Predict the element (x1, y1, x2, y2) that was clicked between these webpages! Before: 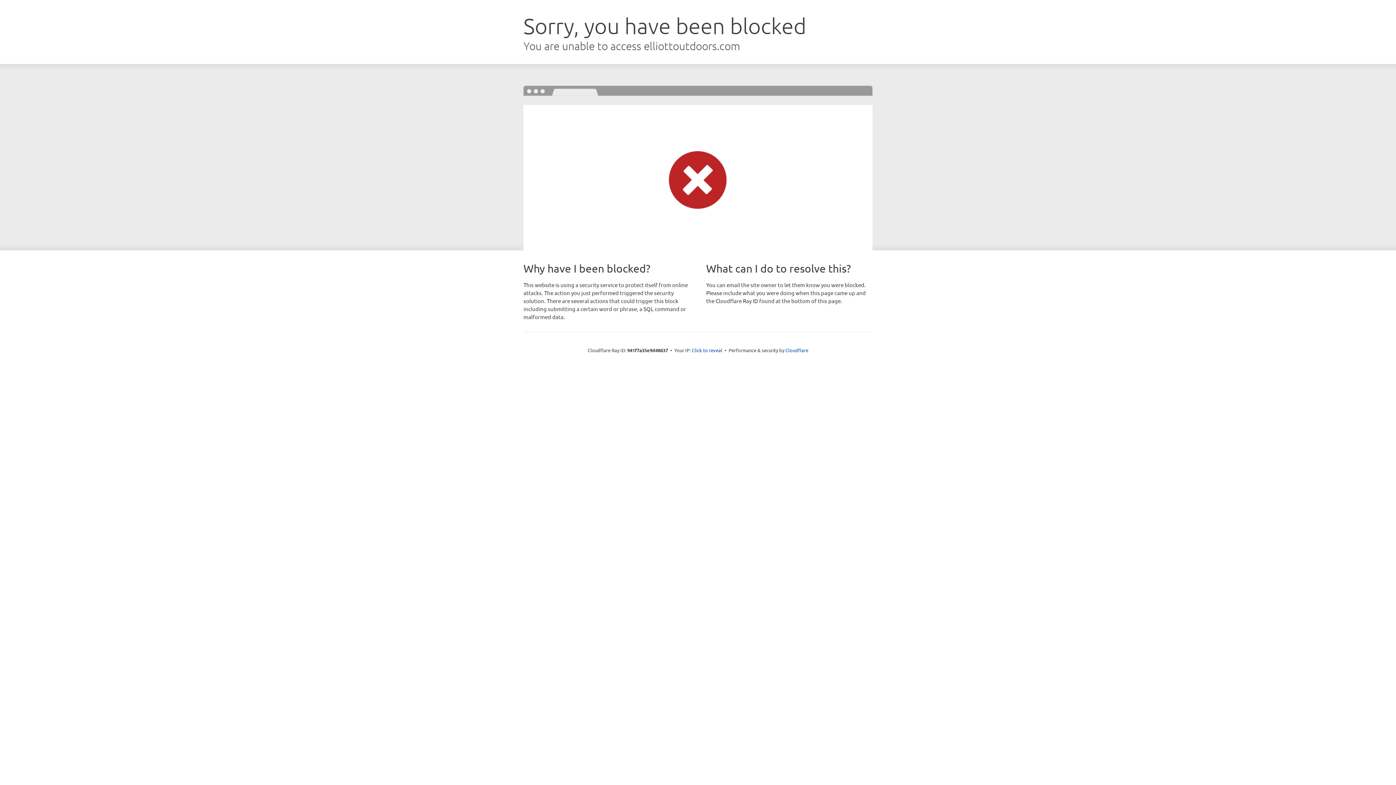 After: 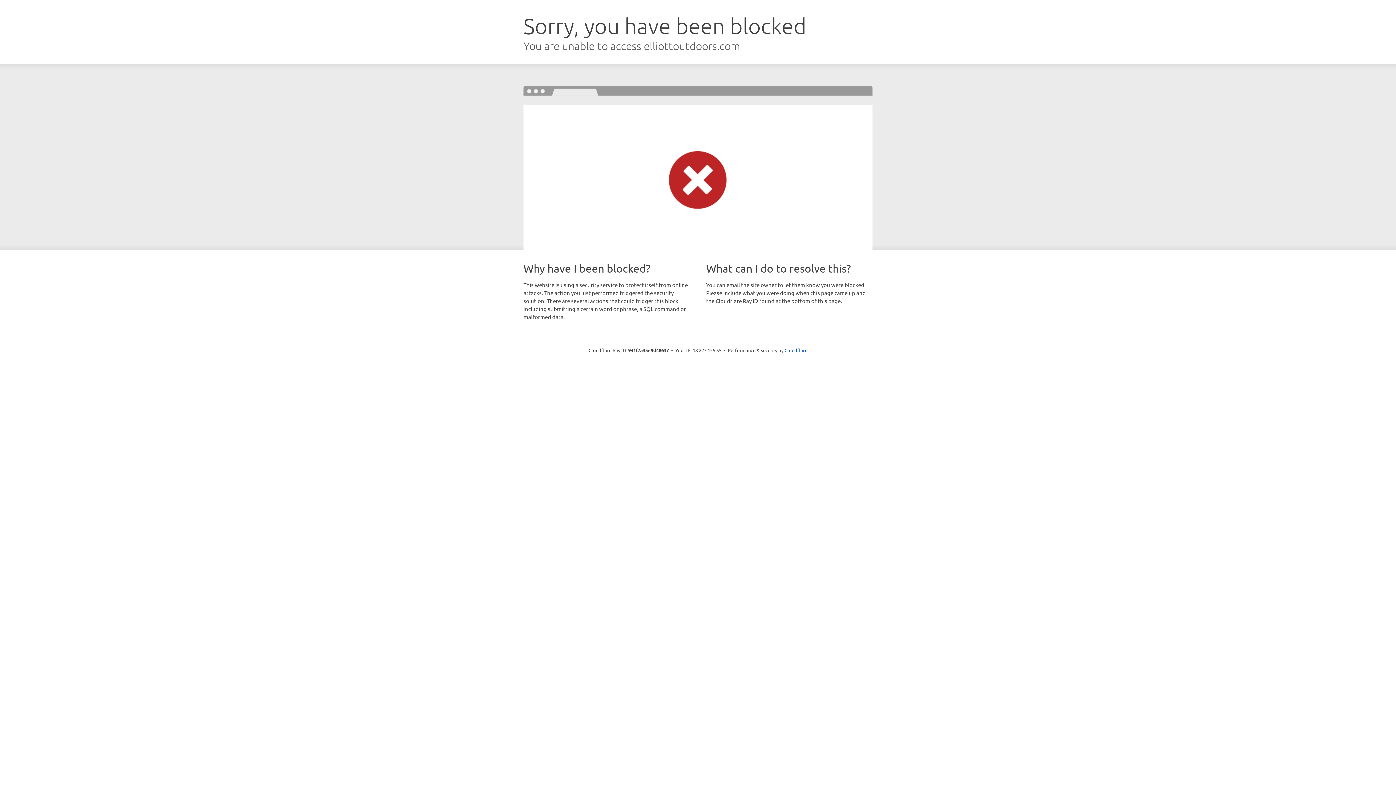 Action: bbox: (692, 346, 722, 353) label: Click to reveal